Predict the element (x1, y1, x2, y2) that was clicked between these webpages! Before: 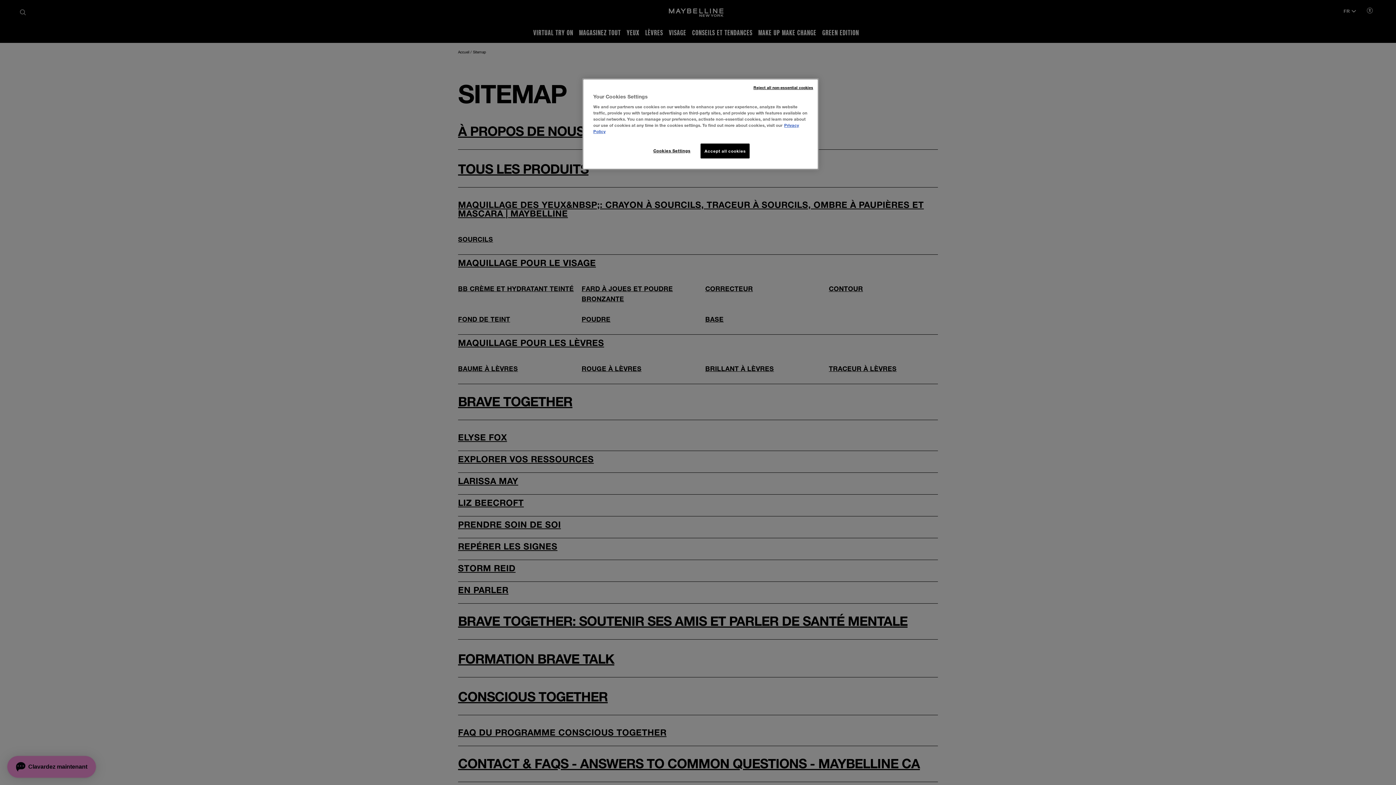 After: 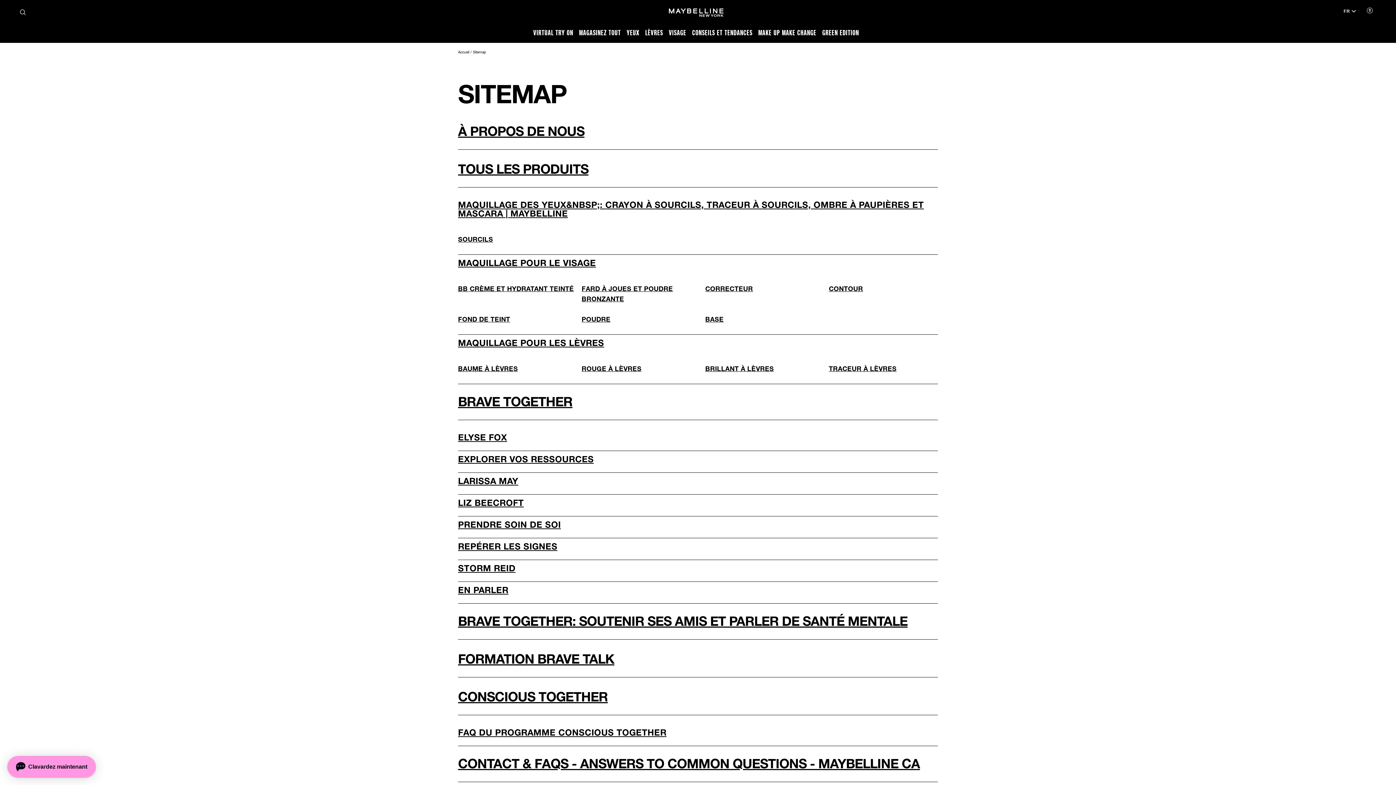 Action: bbox: (700, 143, 749, 158) label: Accept all cookies